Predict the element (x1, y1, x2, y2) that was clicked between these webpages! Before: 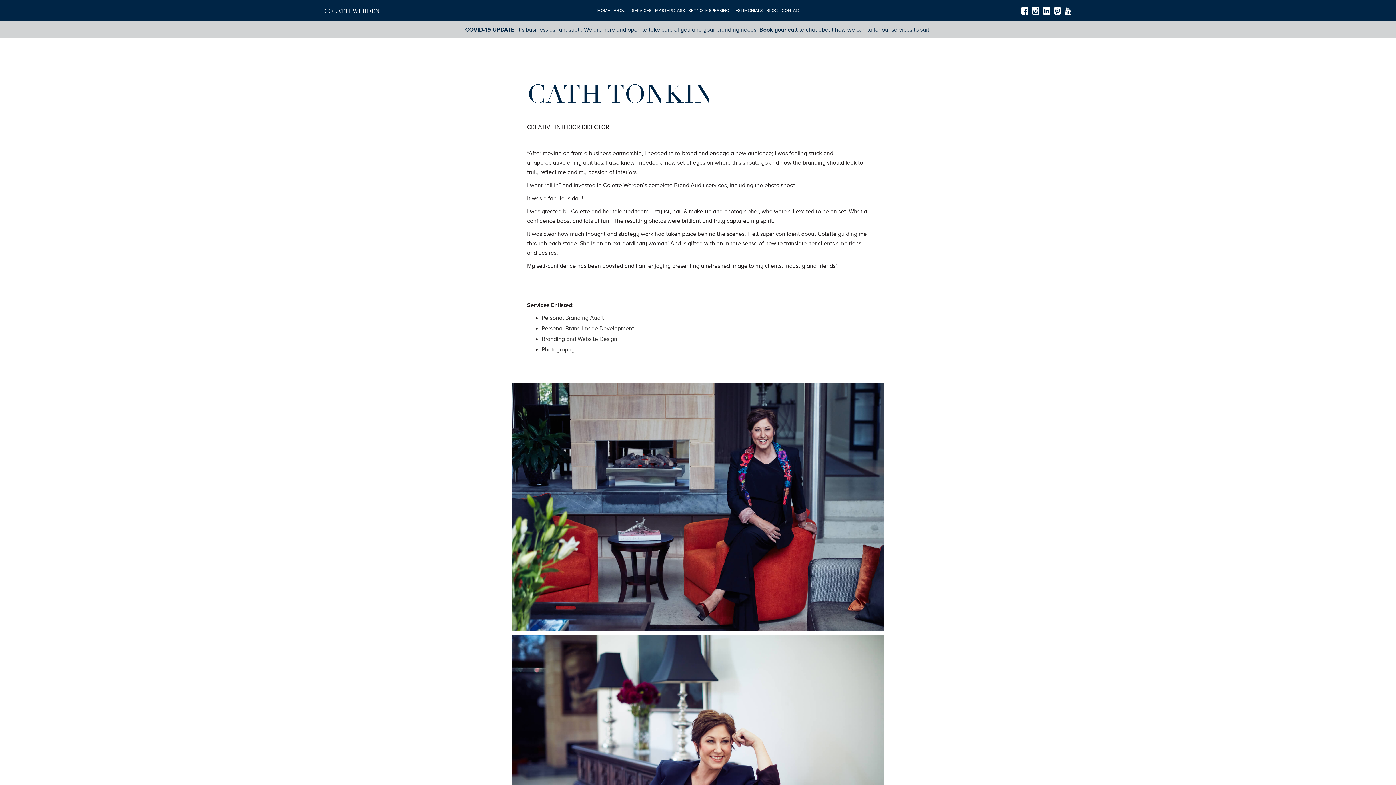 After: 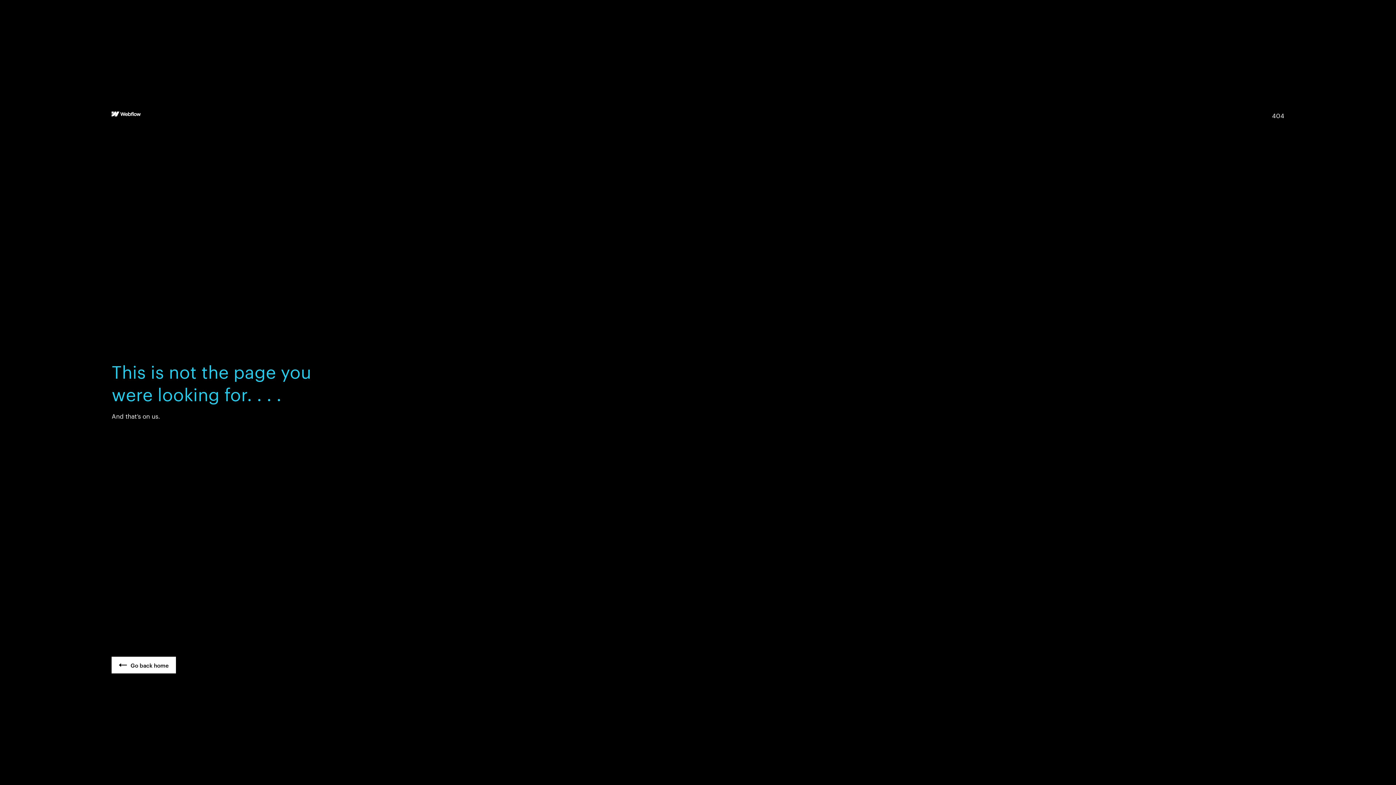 Action: bbox: (541, 336, 617, 342) label: Branding and Website Design